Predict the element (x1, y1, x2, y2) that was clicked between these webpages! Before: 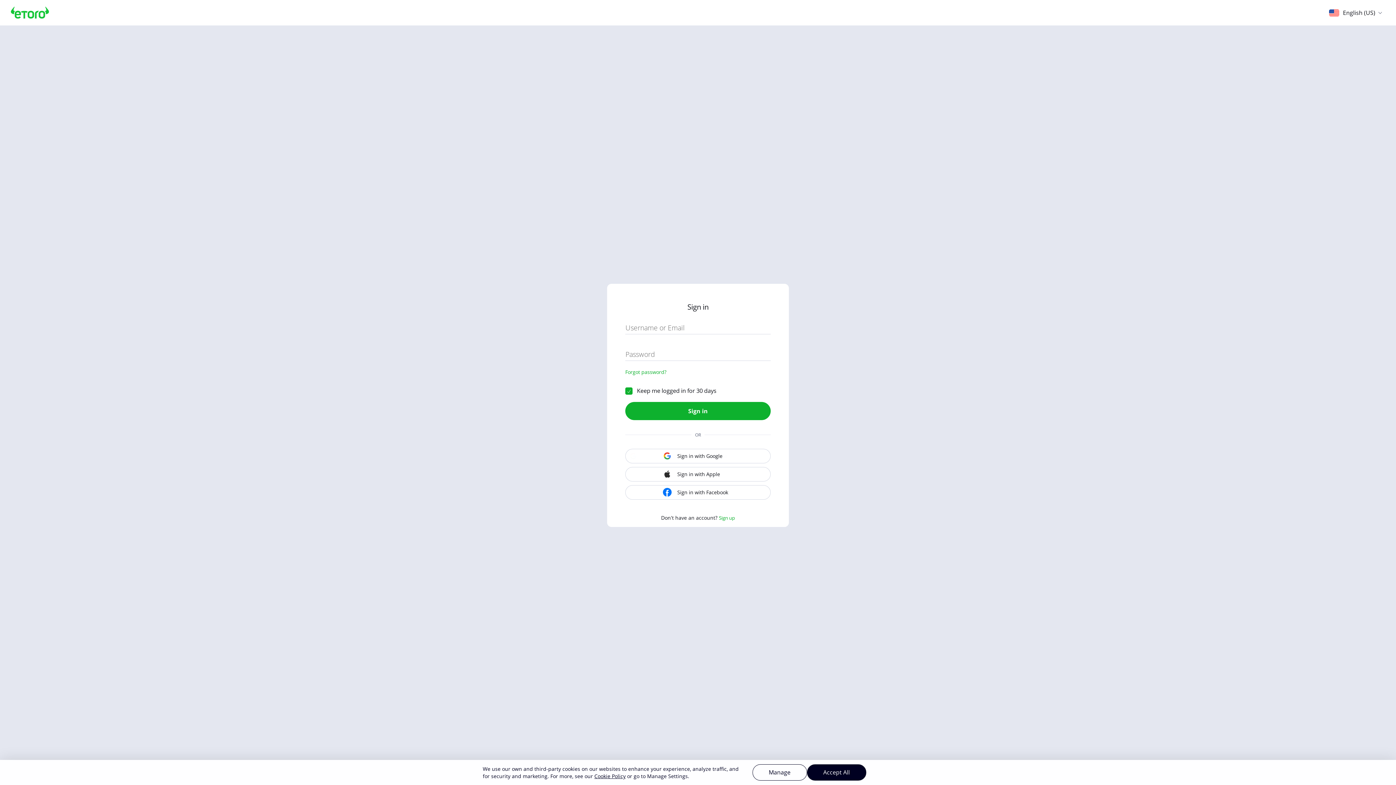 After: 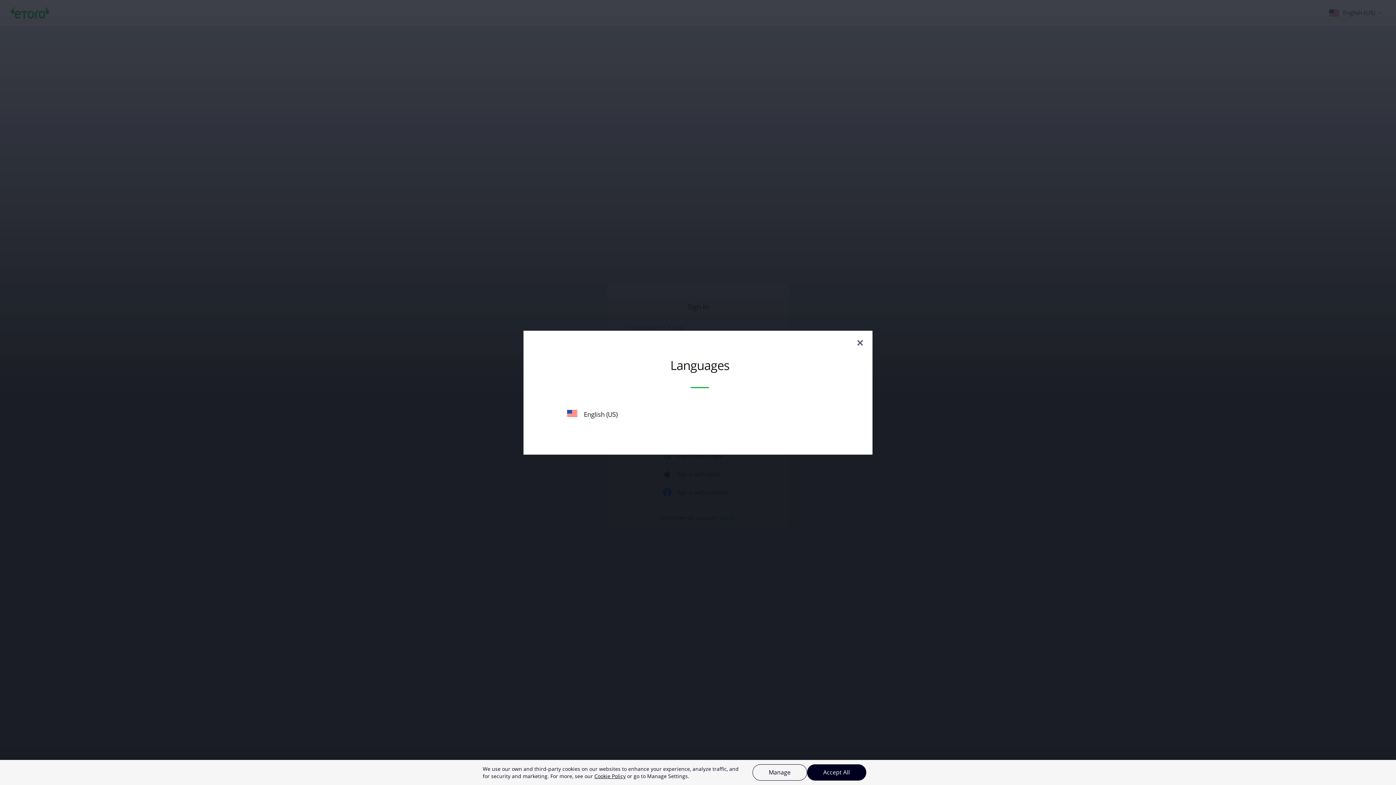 Action: label: English (US) bbox: (1329, 8, 1385, 16)